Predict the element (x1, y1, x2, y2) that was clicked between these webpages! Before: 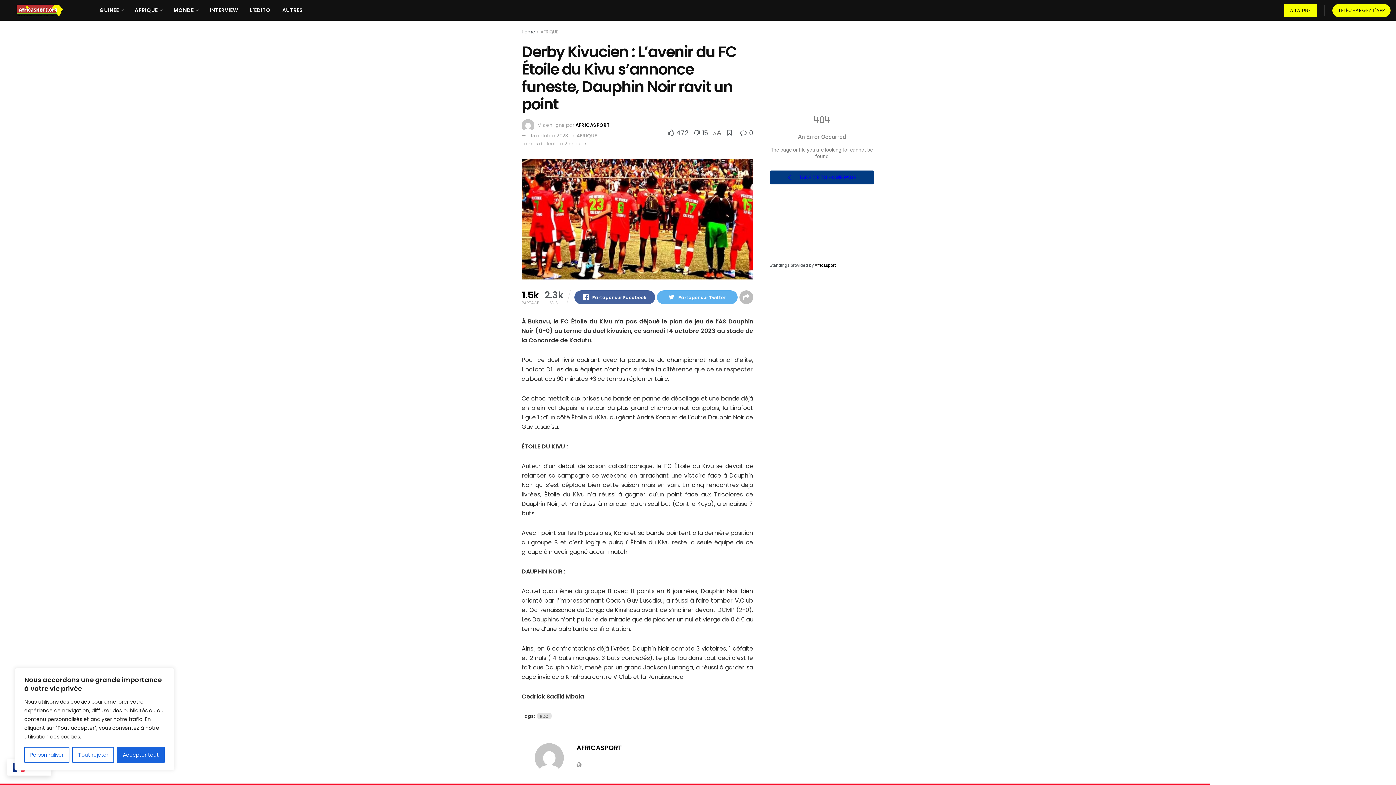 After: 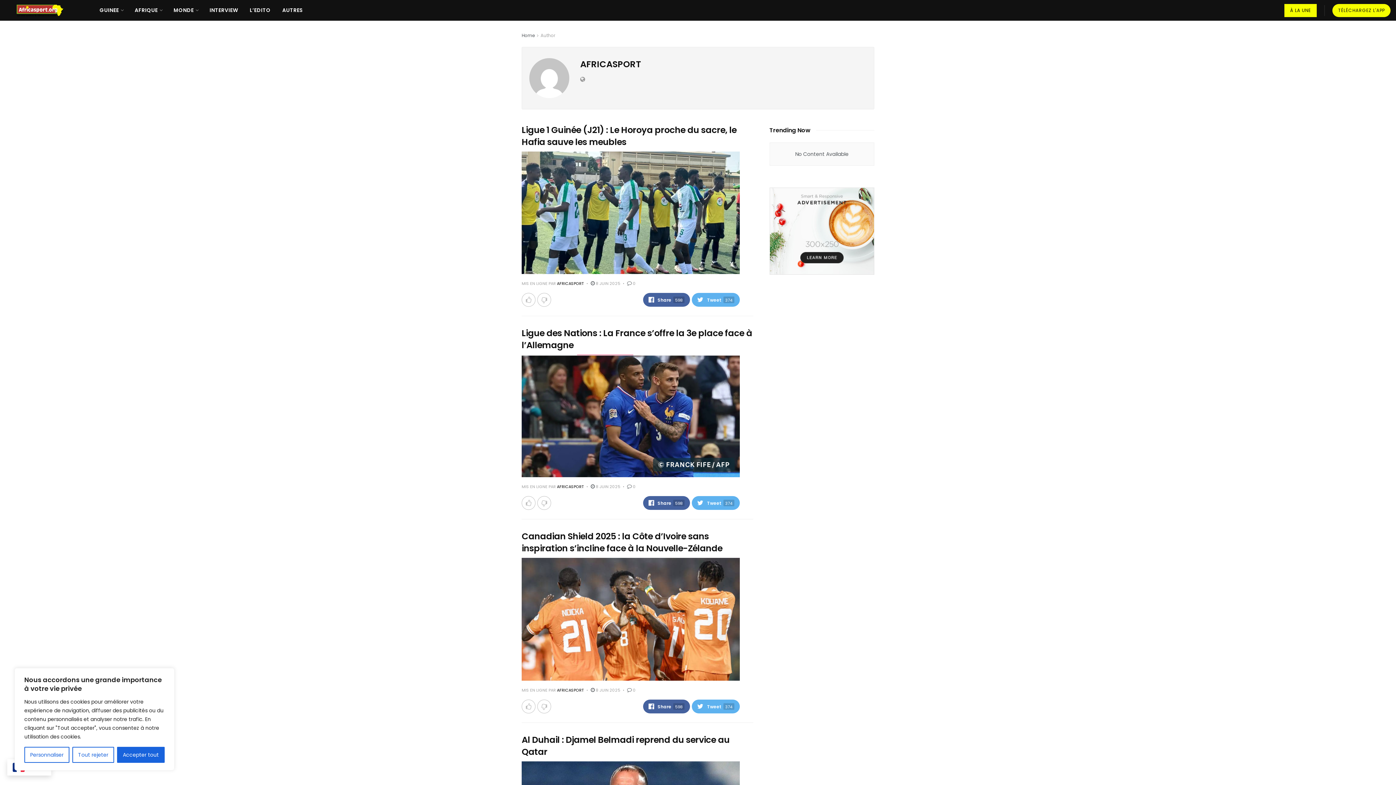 Action: bbox: (576, 743, 622, 752) label: AFRICASPORT